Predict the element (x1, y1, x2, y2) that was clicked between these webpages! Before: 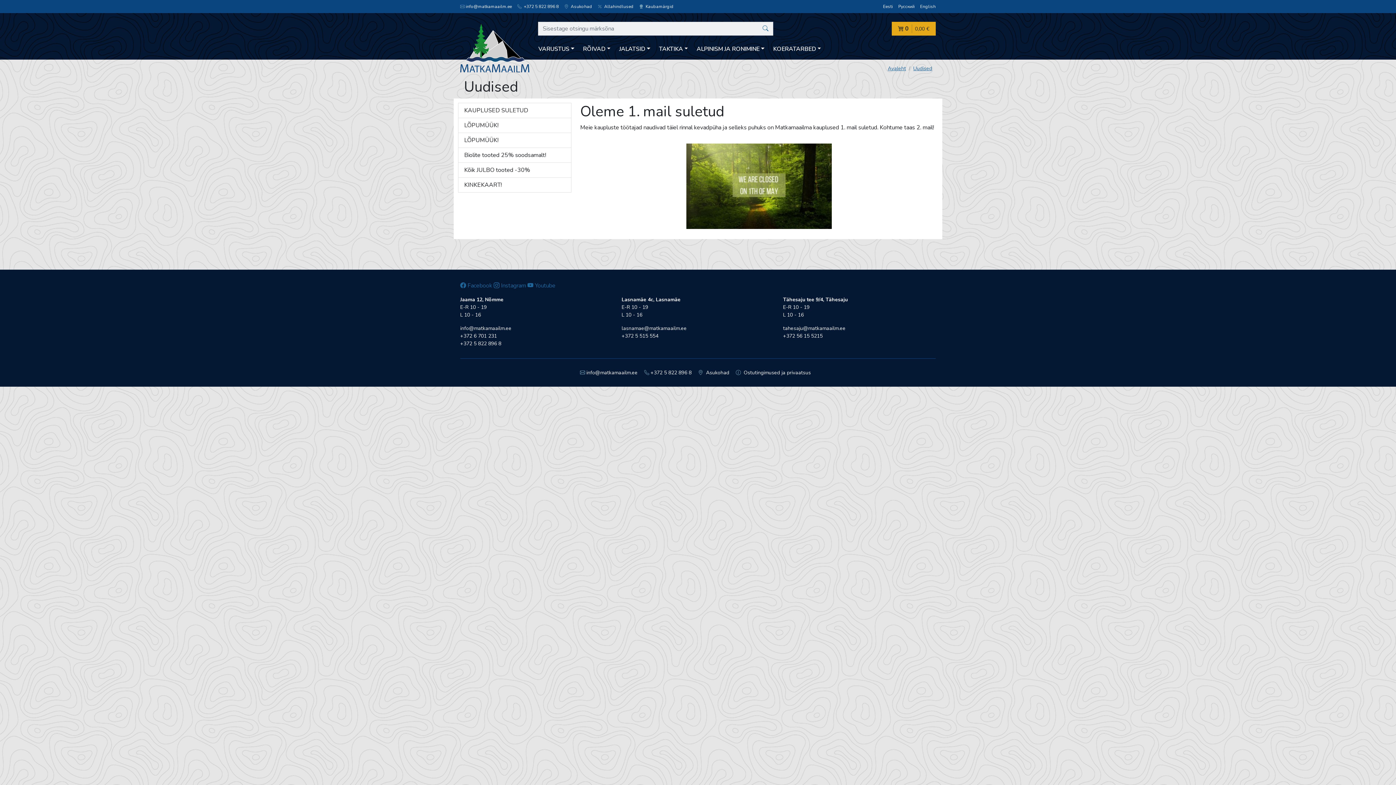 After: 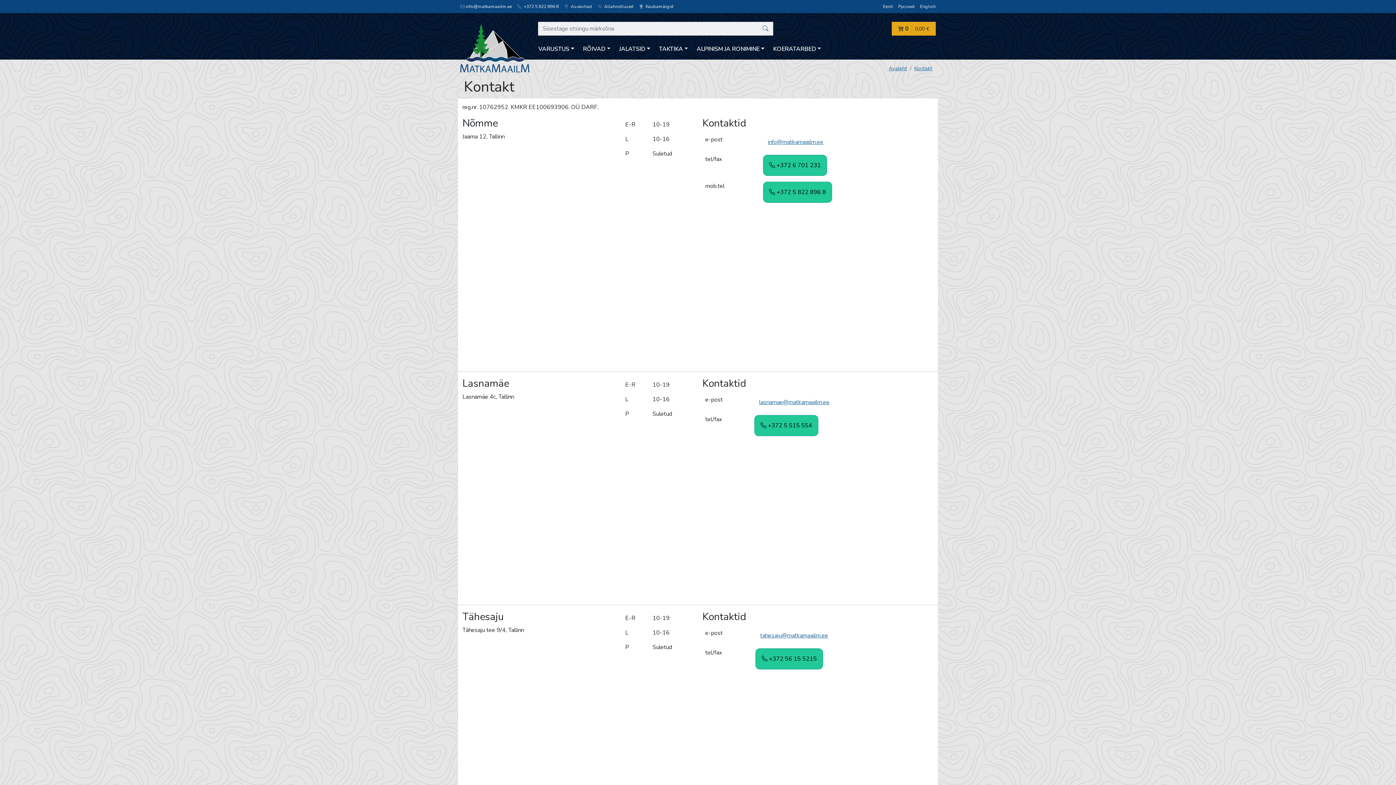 Action: bbox: (564, 3, 592, 9) label:  Asukohad